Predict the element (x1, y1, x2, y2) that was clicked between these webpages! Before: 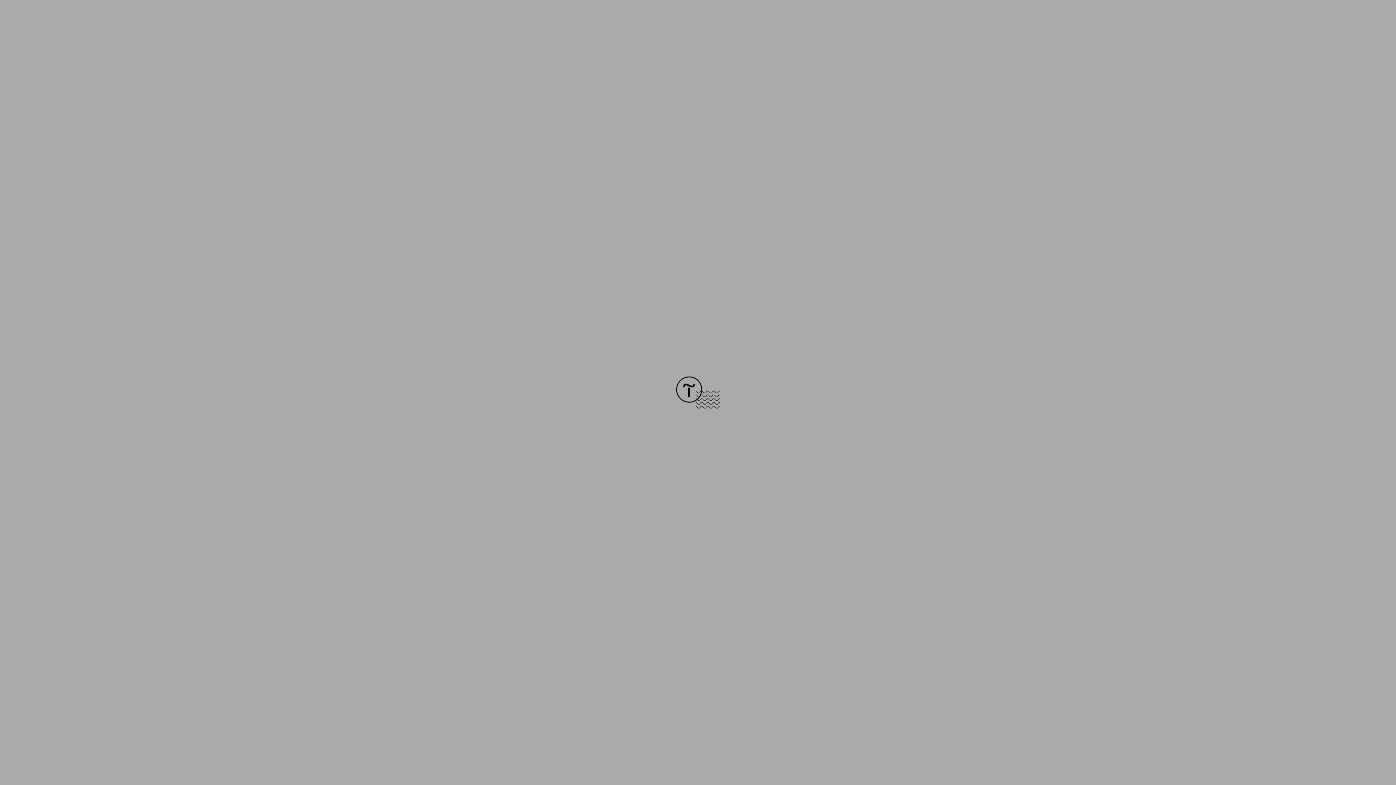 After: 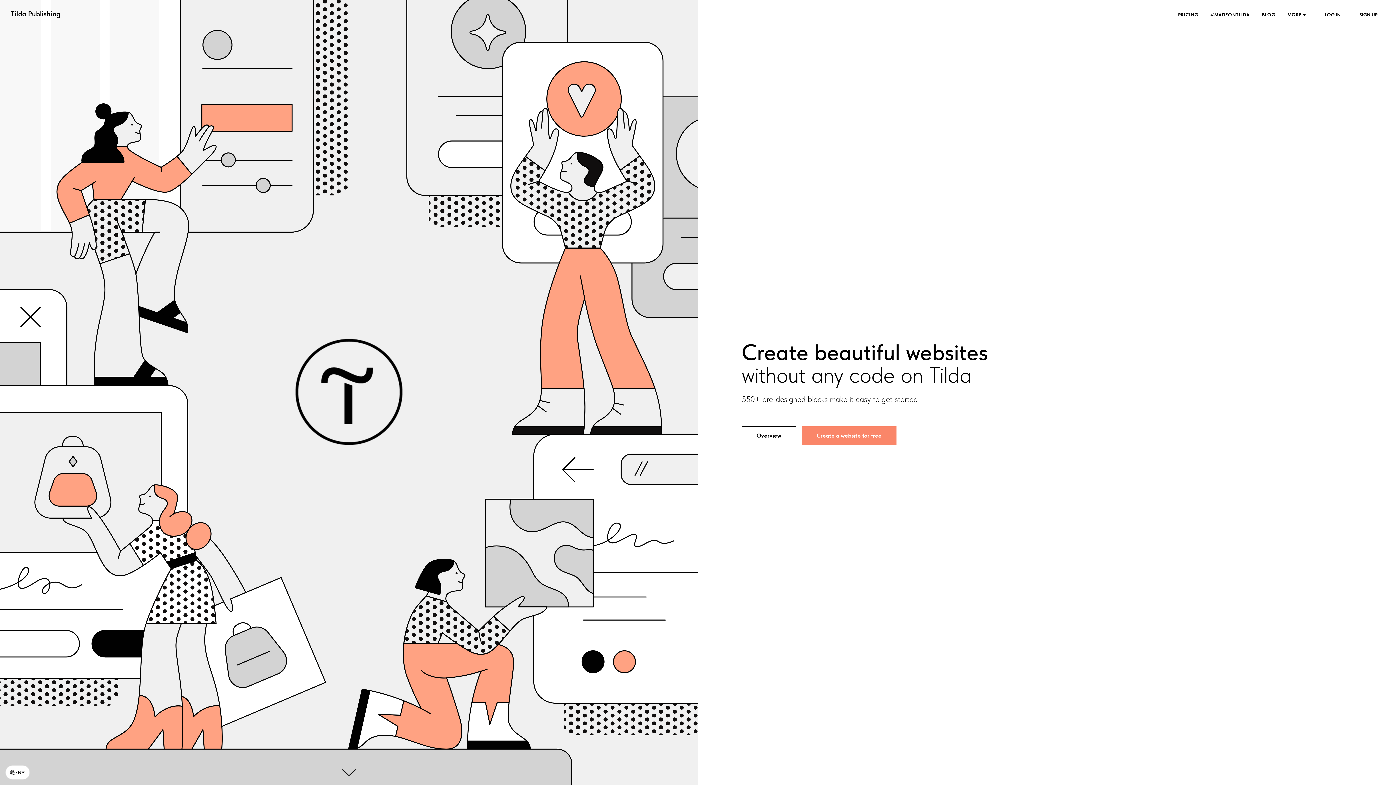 Action: bbox: (676, 403, 720, 409)